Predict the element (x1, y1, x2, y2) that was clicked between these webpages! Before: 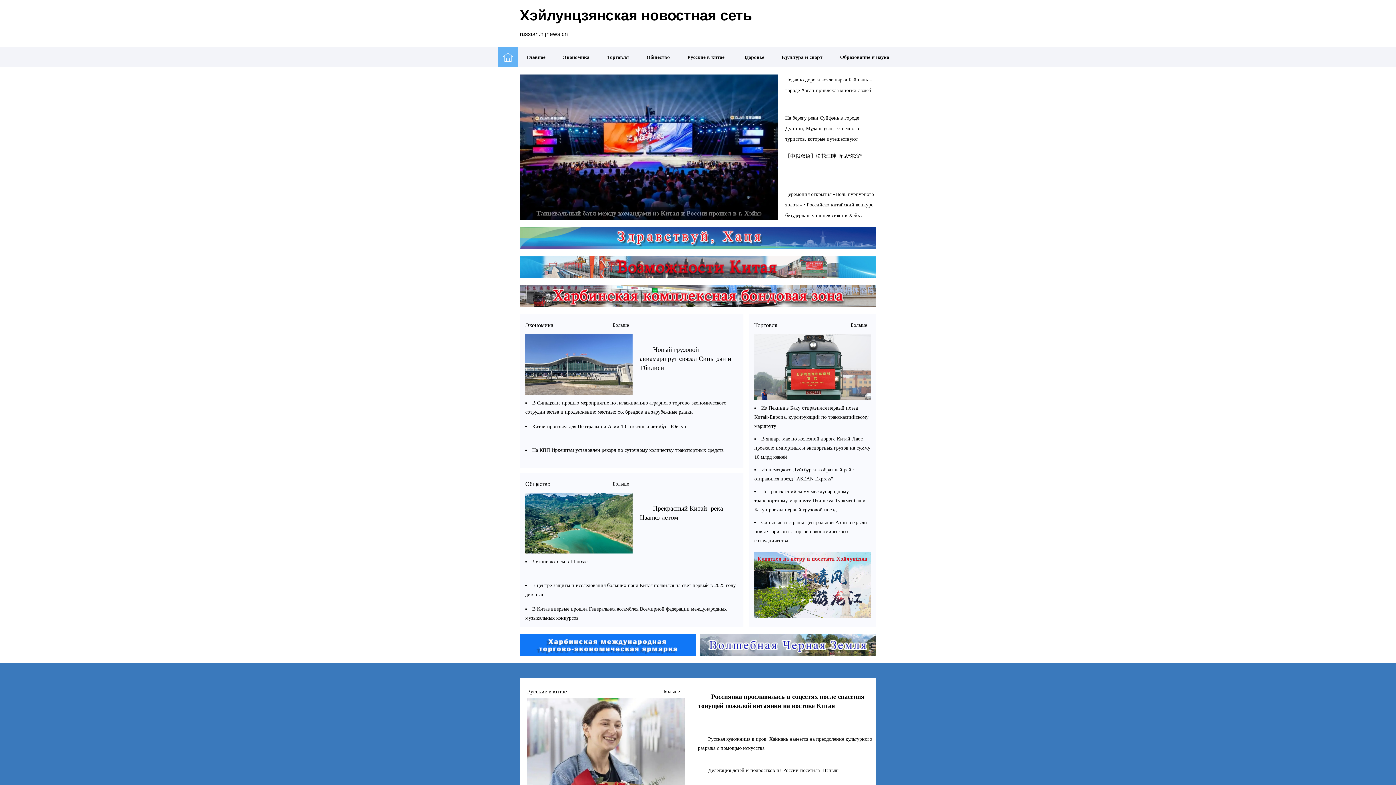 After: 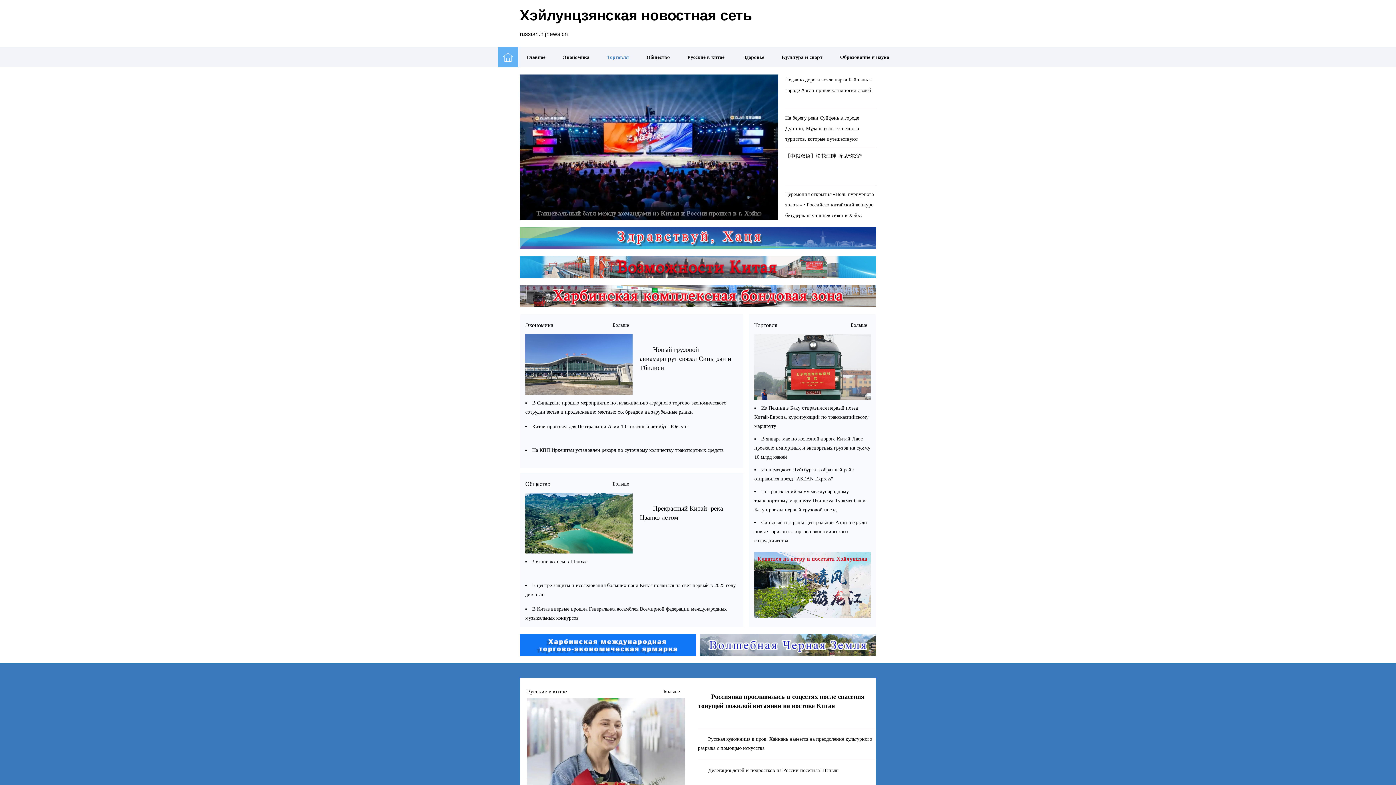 Action: label: Торговля bbox: (607, 47, 629, 67)